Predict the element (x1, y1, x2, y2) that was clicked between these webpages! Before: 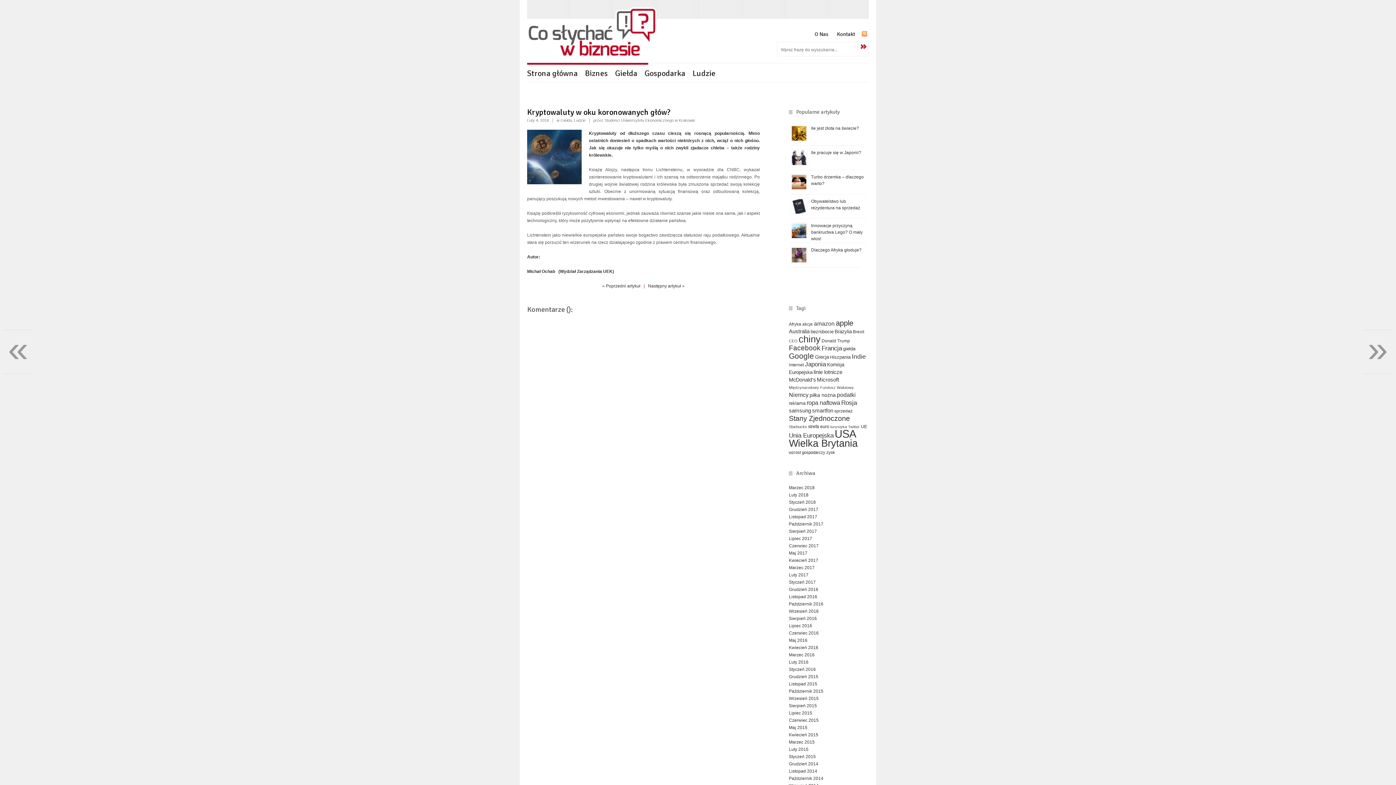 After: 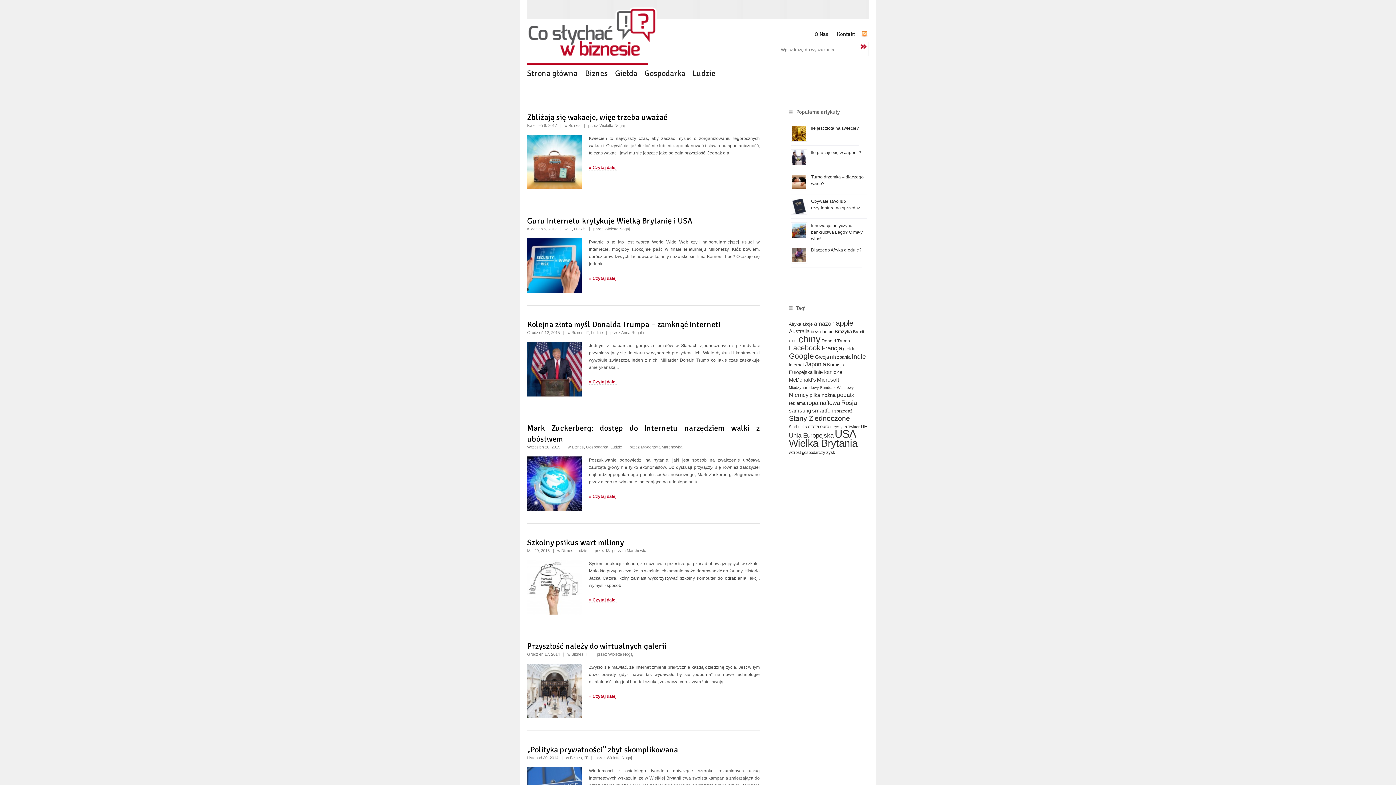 Action: label: internet bbox: (789, 362, 804, 367)